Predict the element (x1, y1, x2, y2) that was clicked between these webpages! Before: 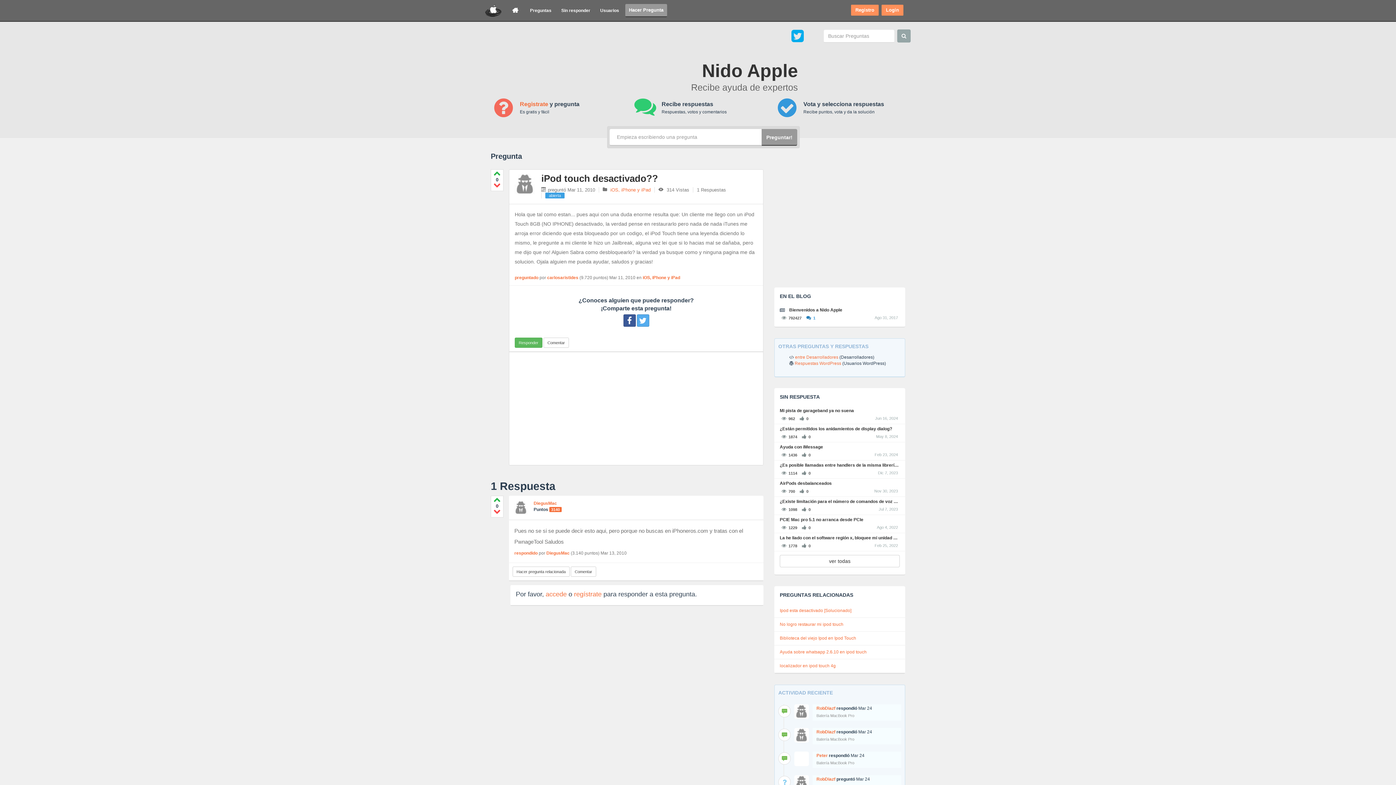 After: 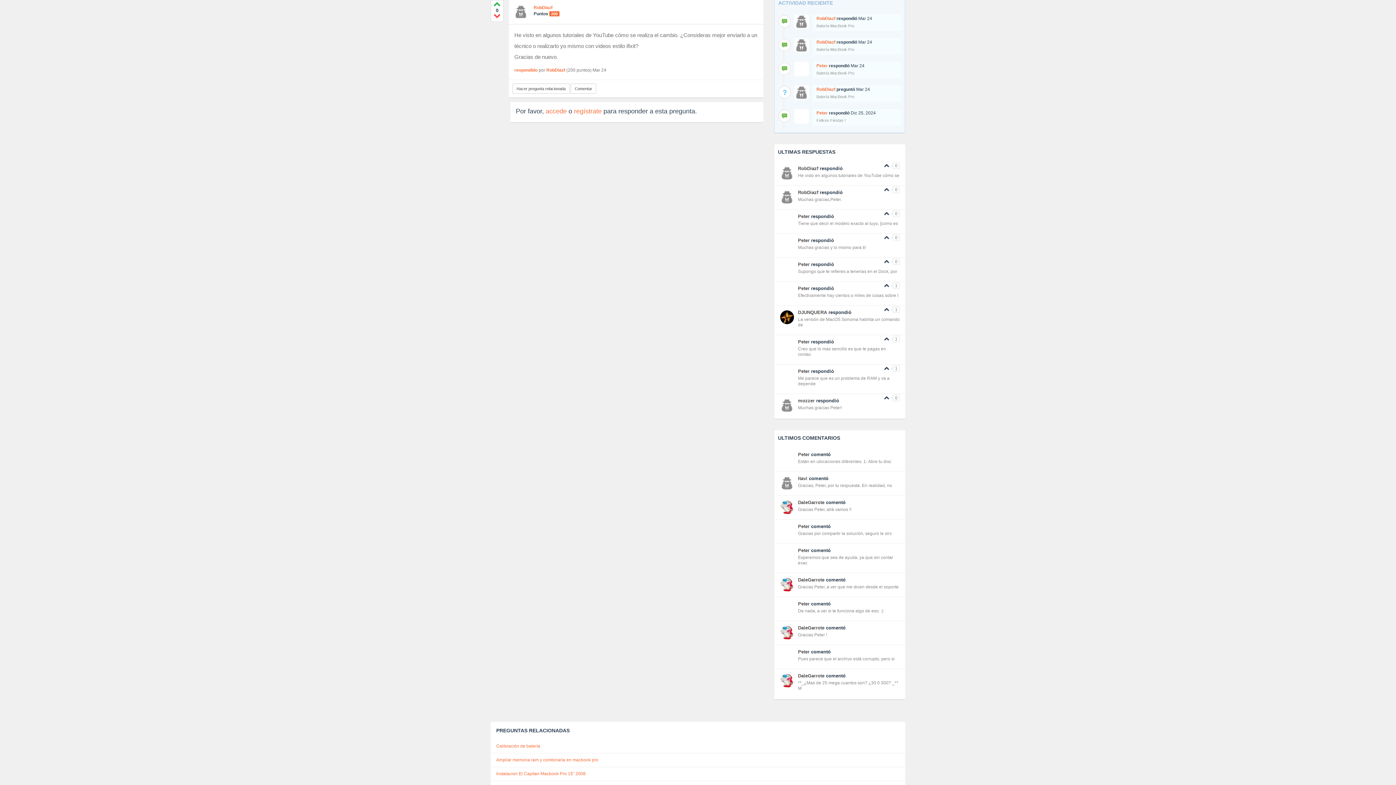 Action: bbox: (816, 713, 854, 718) label: Batería MacBook Pro